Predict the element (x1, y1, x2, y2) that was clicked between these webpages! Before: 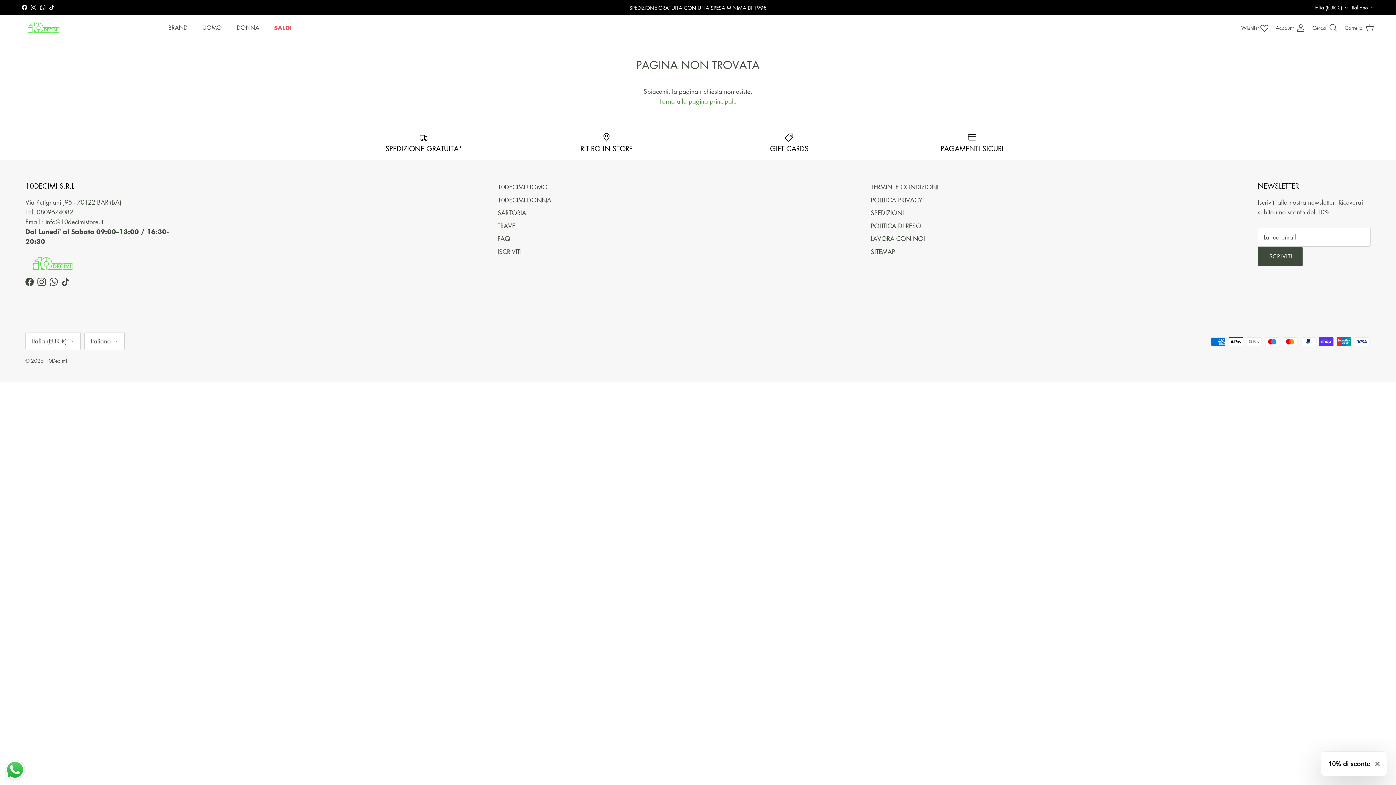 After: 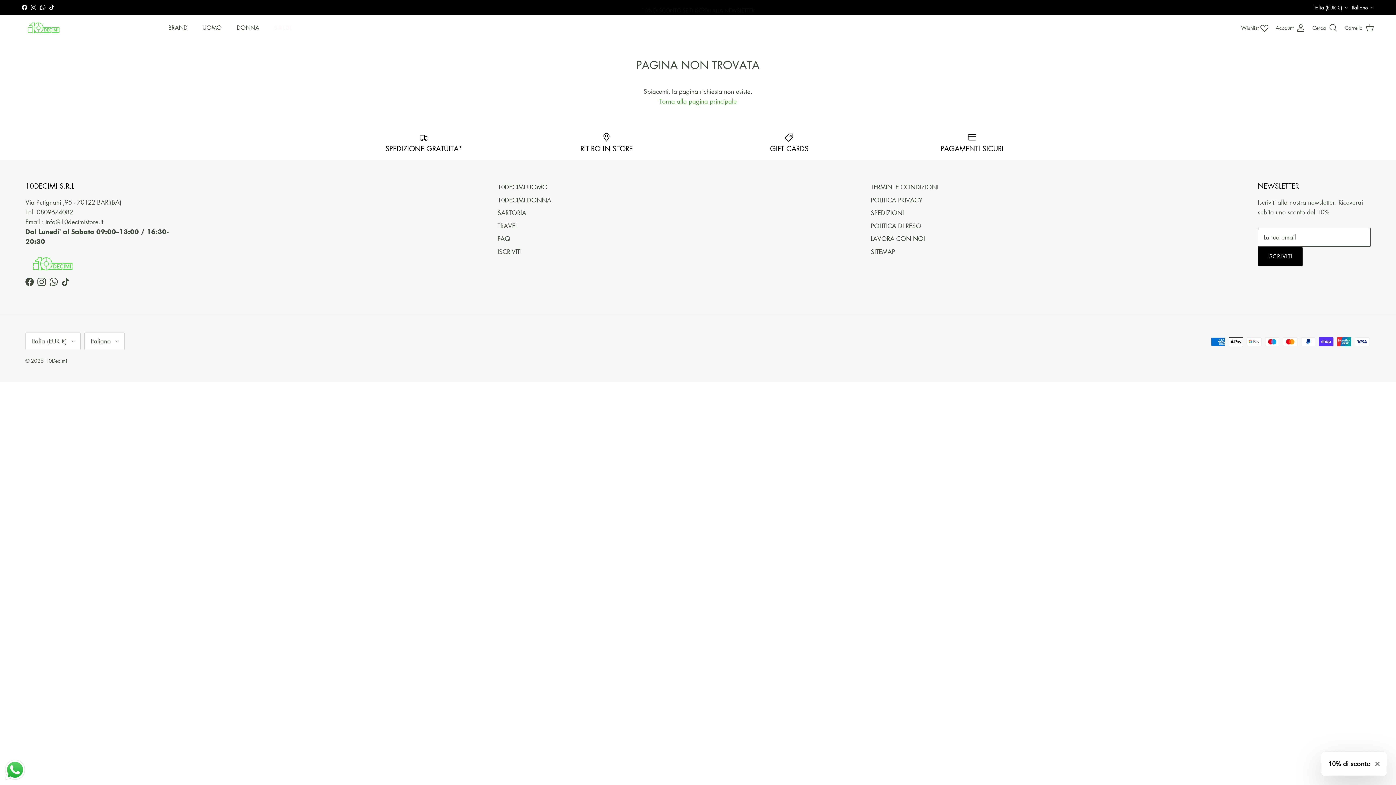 Action: bbox: (1258, 246, 1302, 266) label: ISCRIVITI